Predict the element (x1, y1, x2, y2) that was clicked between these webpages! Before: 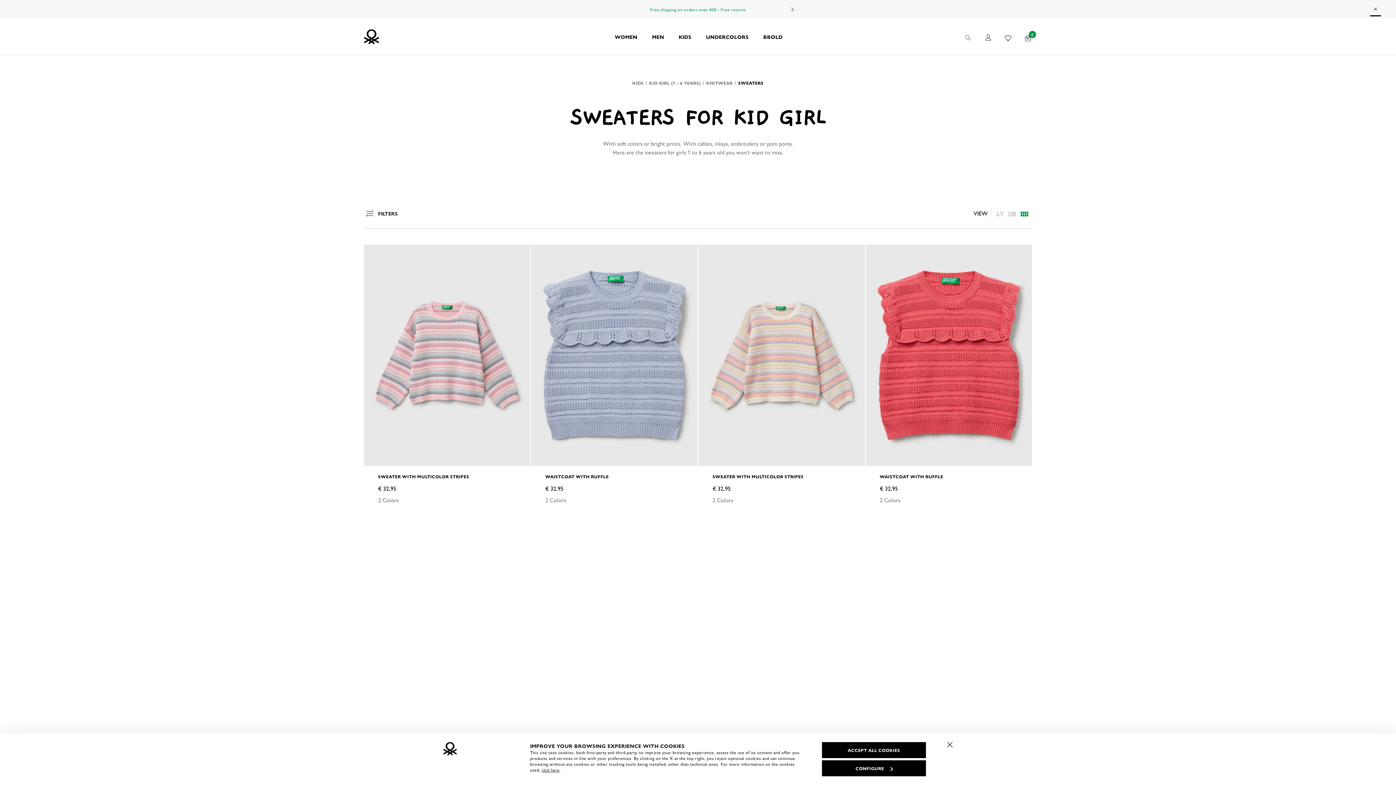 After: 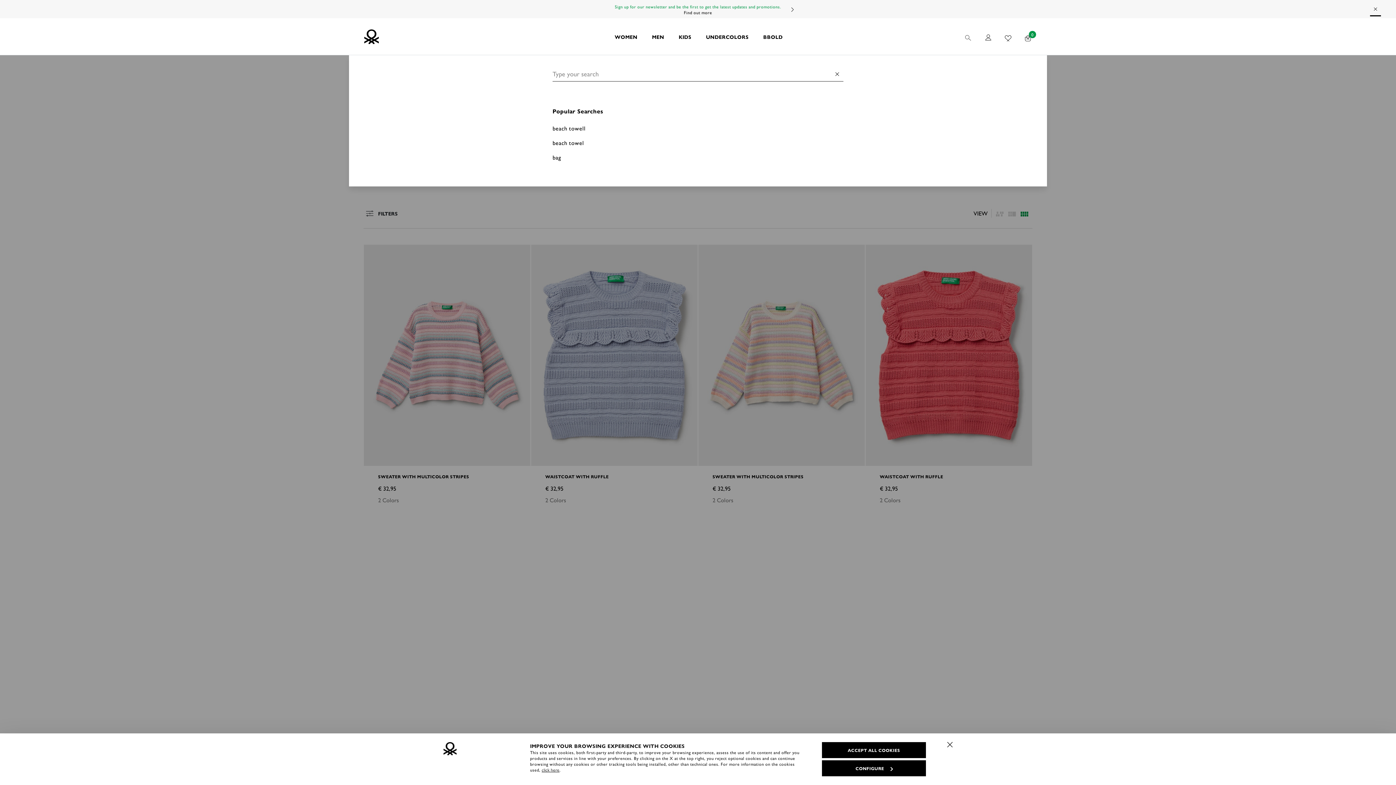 Action: bbox: (964, 30, 973, 42)